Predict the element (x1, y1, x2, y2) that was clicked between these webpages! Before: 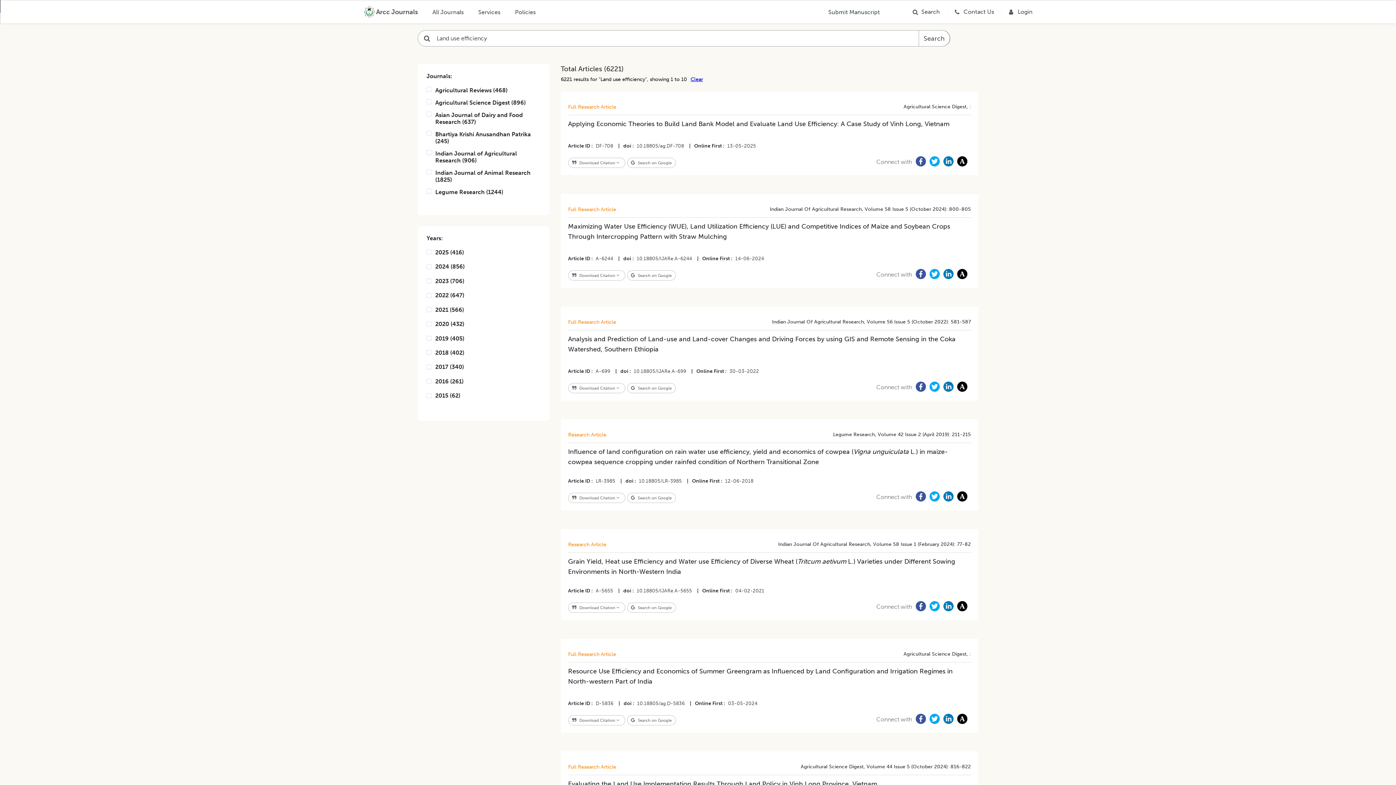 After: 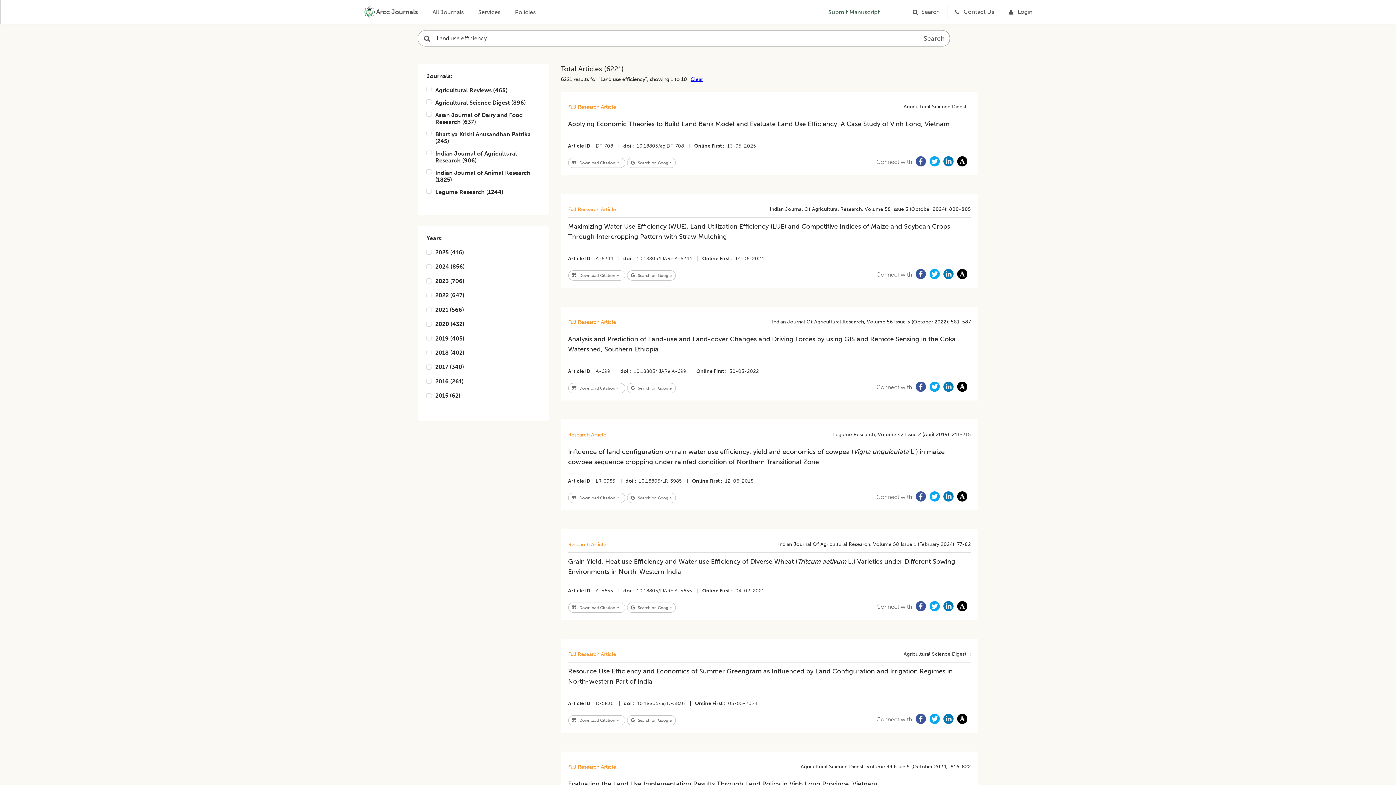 Action: bbox: (943, 269, 953, 280)